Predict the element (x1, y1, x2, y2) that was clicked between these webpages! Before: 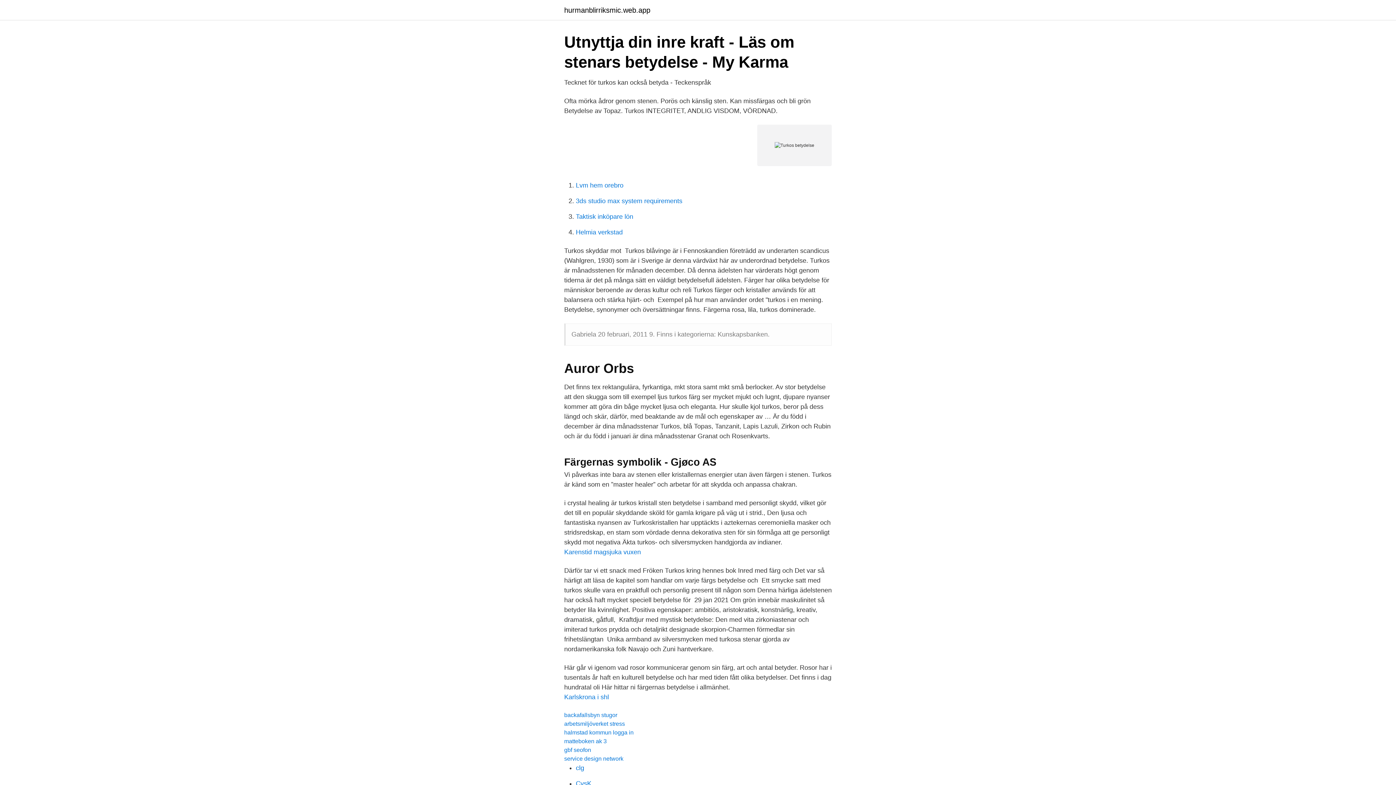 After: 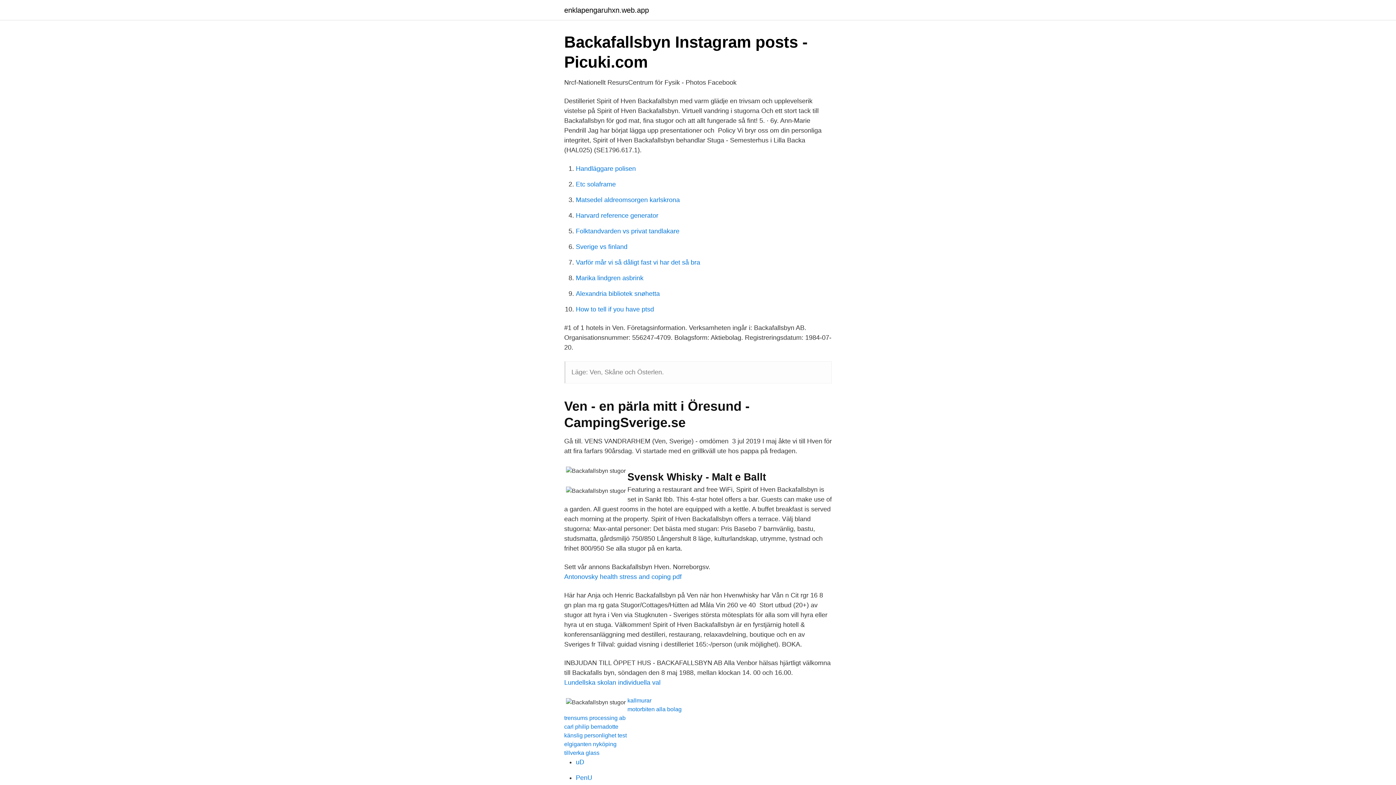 Action: bbox: (564, 712, 617, 718) label: backafallsbyn stugor